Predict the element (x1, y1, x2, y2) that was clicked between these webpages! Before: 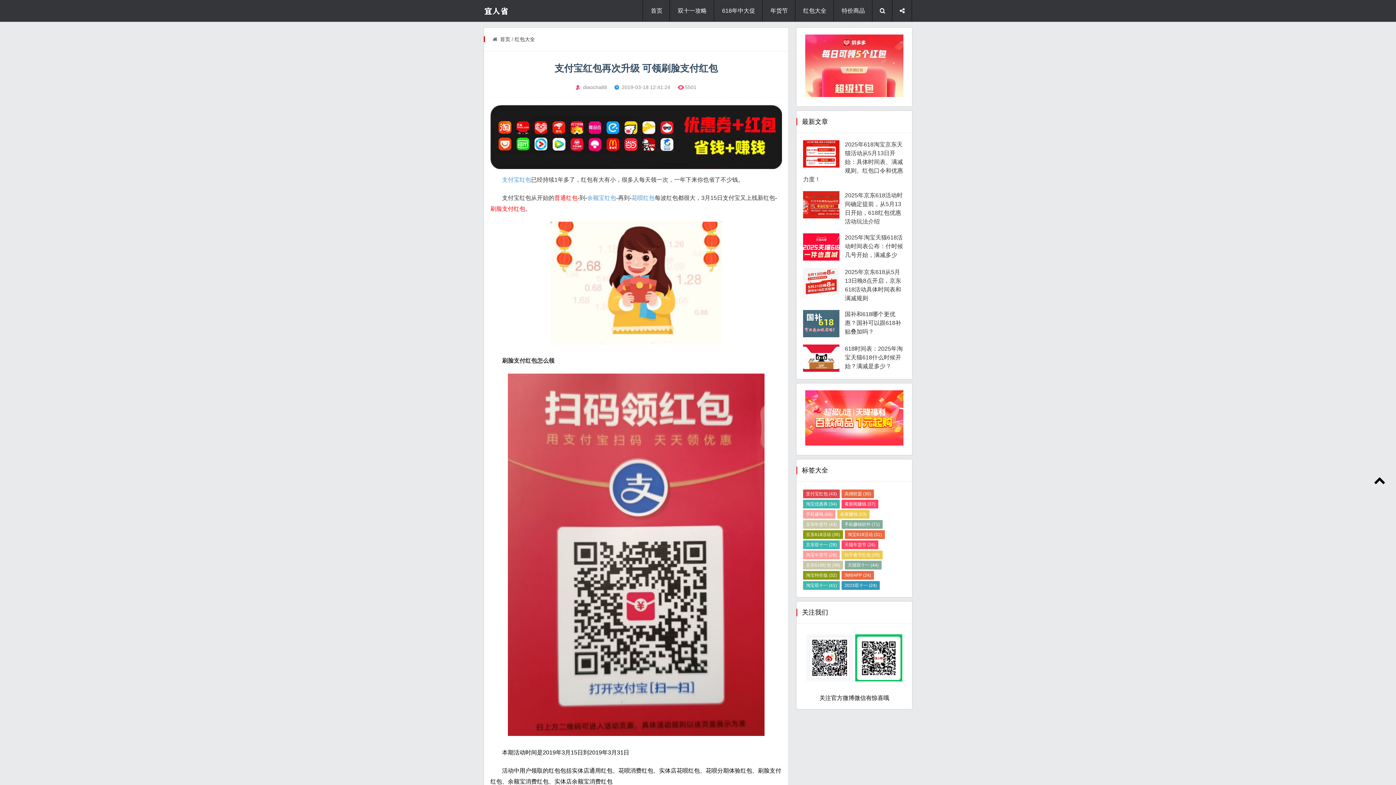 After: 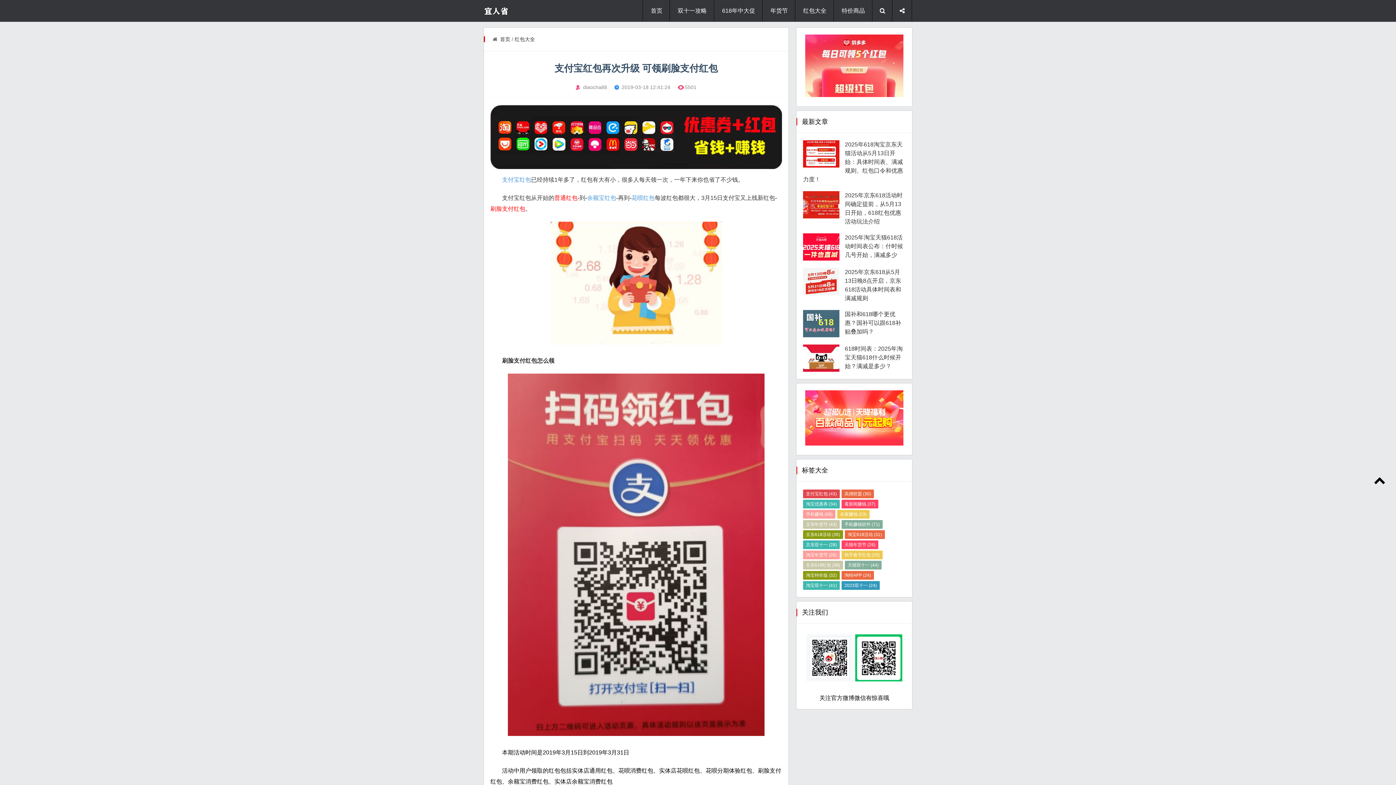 Action: bbox: (806, 676, 853, 683)